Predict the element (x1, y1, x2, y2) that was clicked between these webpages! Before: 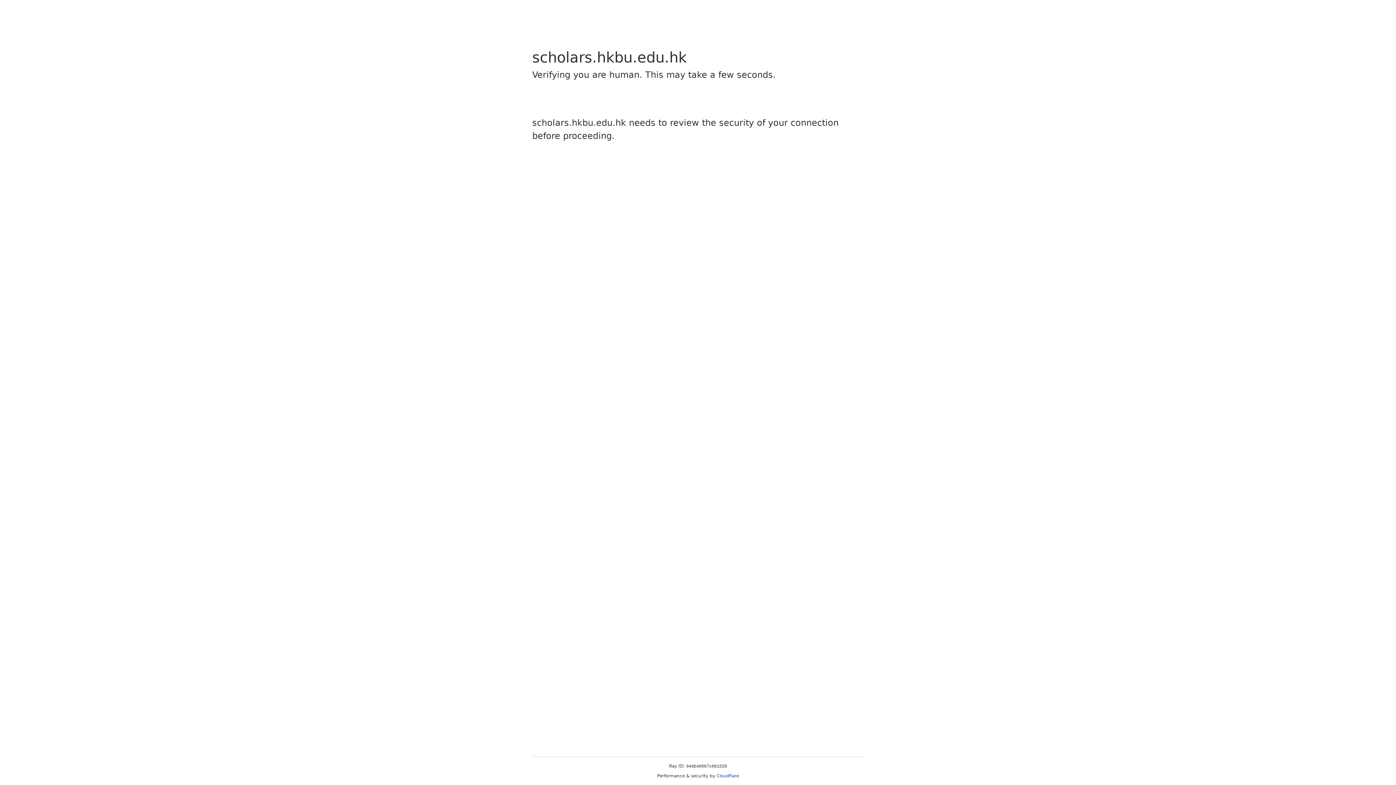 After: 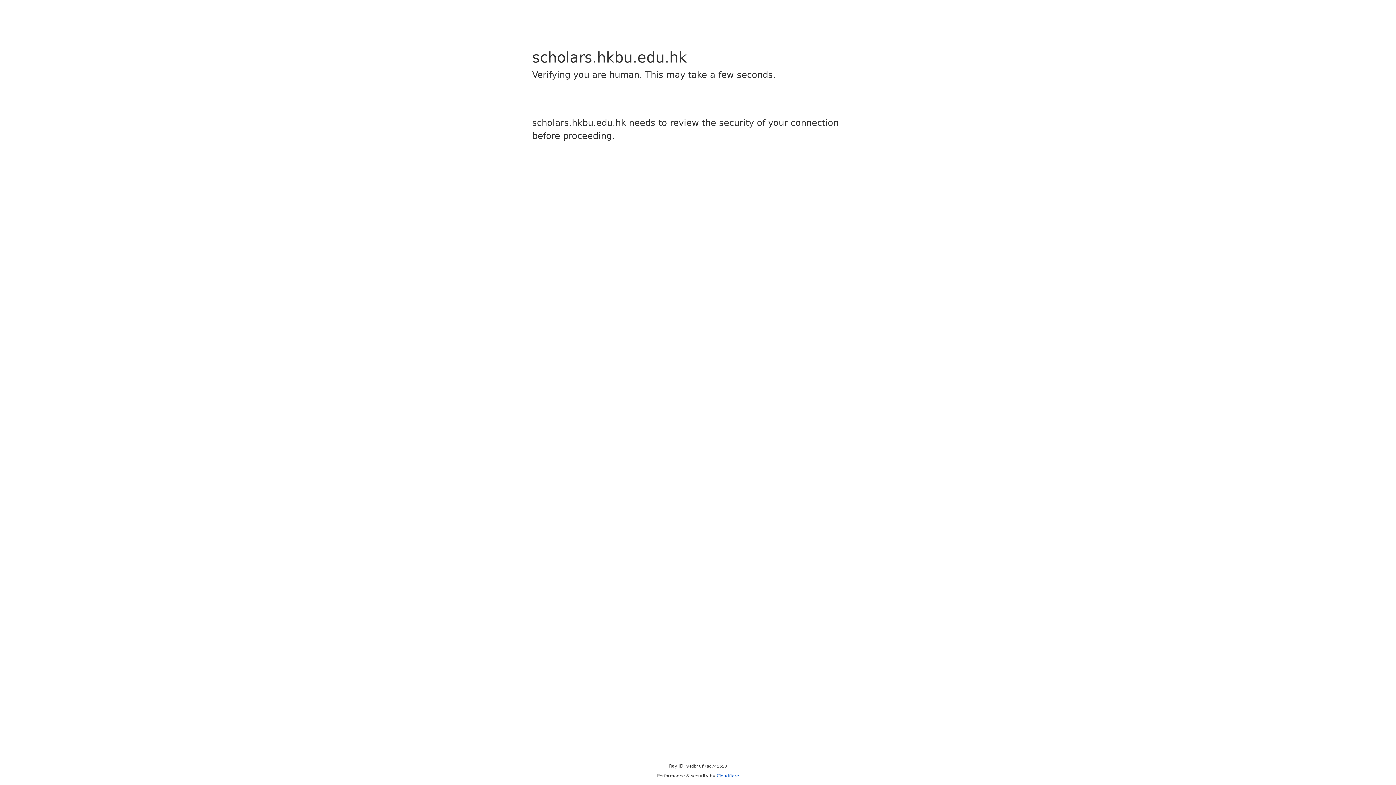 Action: bbox: (716, 773, 739, 778) label: Cloudflare